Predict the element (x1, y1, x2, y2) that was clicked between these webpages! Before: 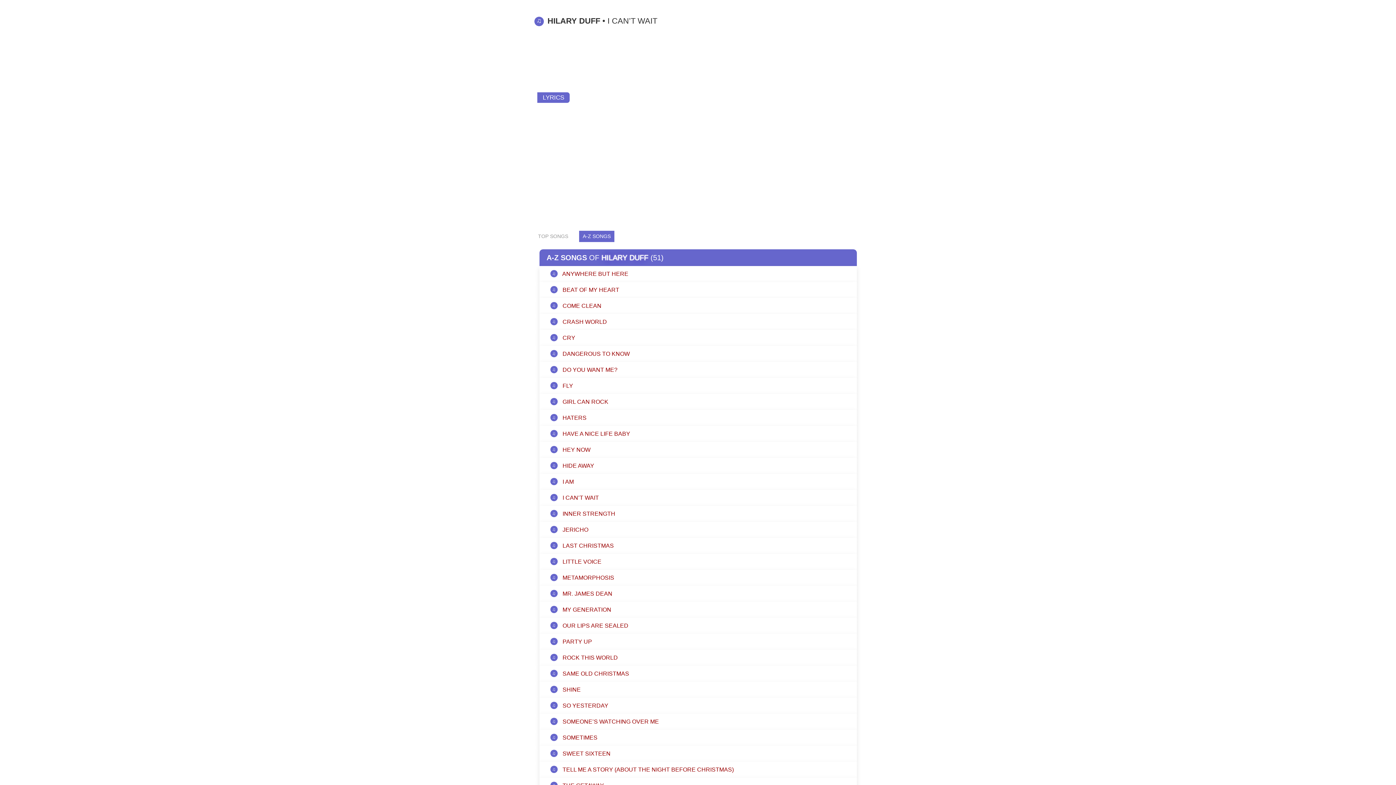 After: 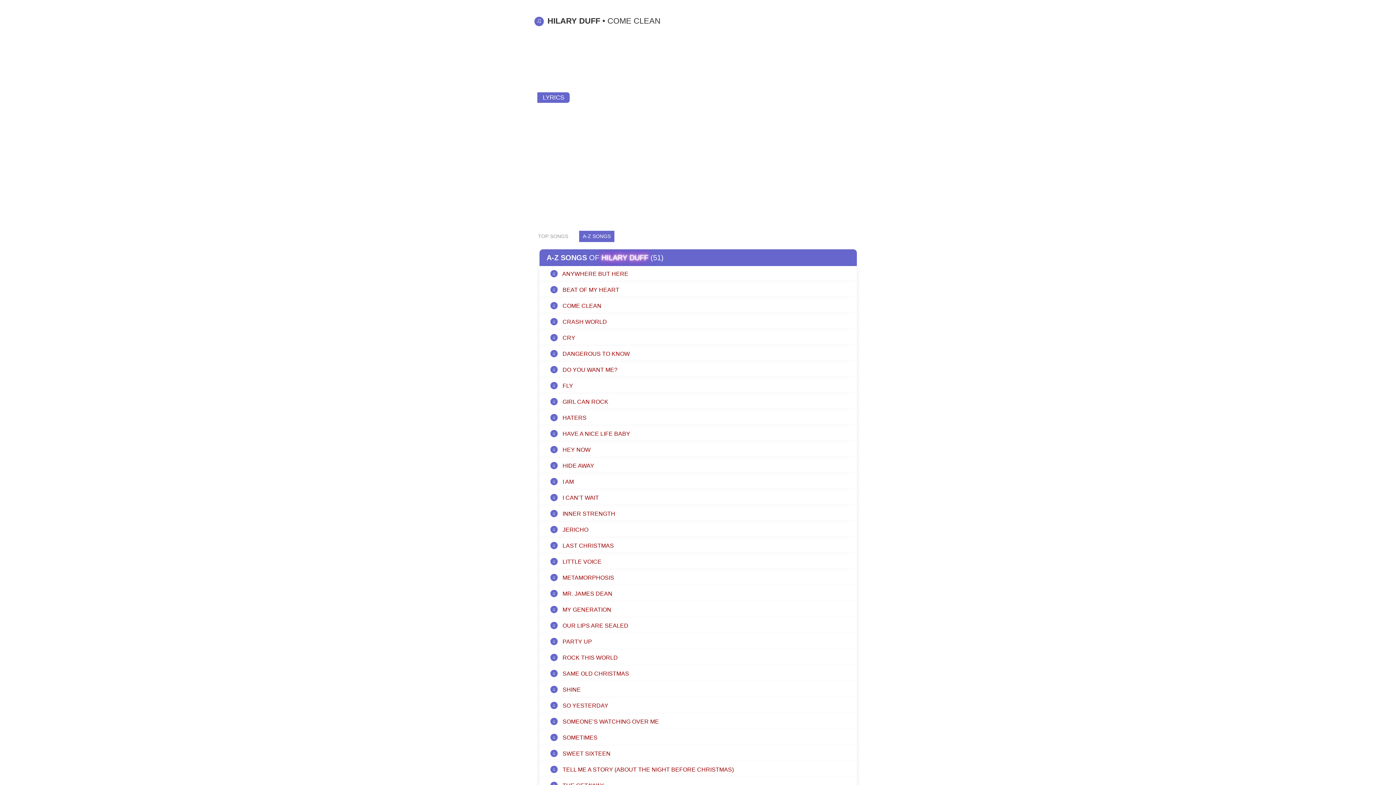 Action: label: ♫ COME CLEAN bbox: (539, 301, 856, 310)